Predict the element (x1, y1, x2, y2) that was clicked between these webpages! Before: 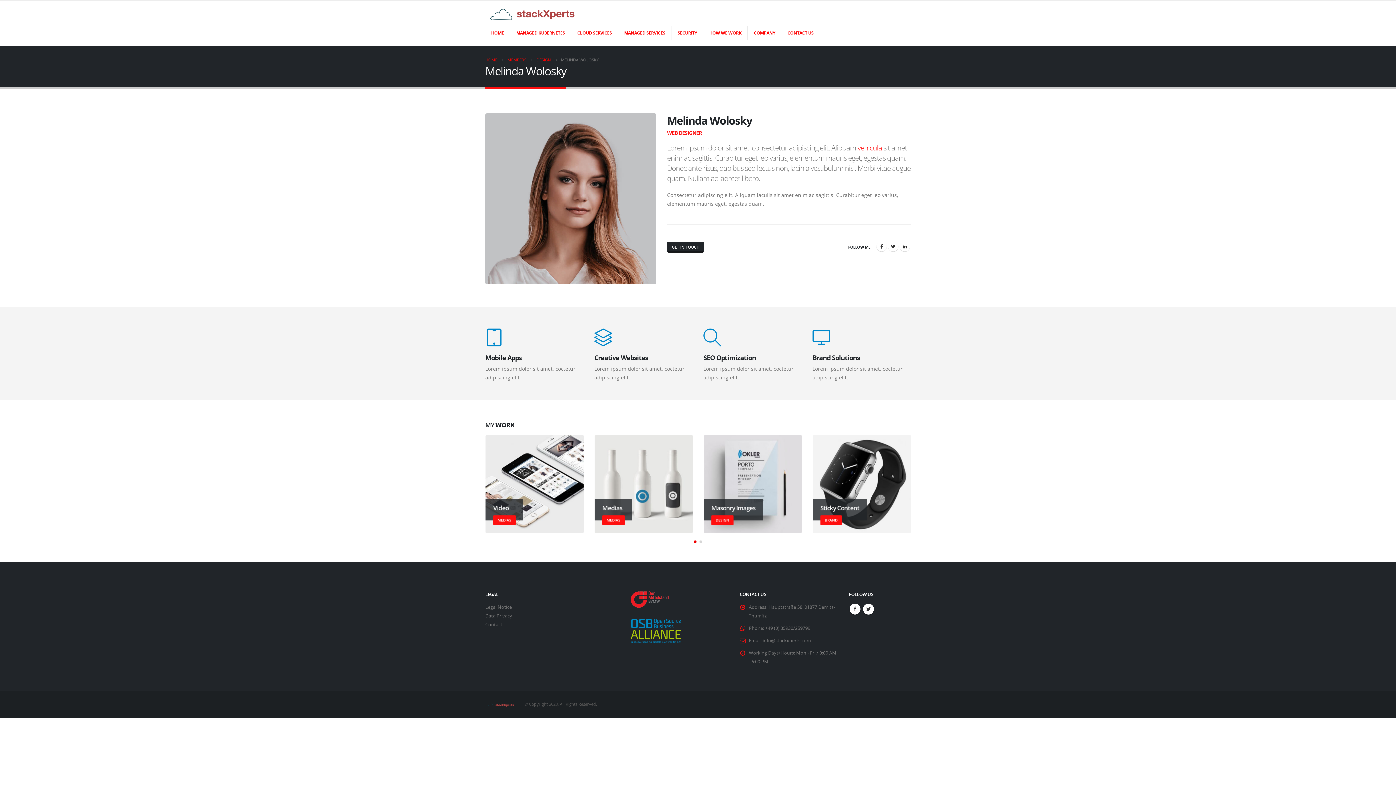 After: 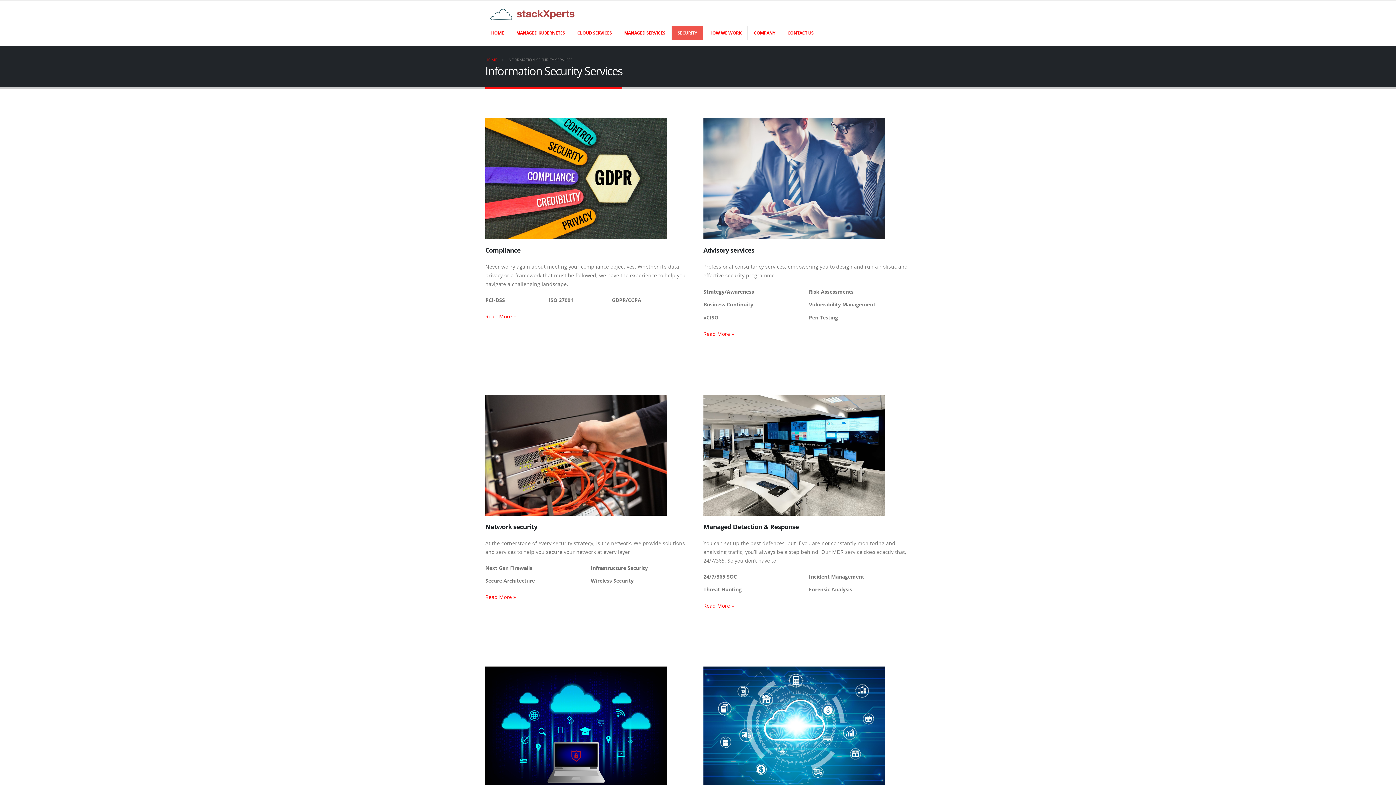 Action: label: SECURITY bbox: (672, 25, 703, 40)